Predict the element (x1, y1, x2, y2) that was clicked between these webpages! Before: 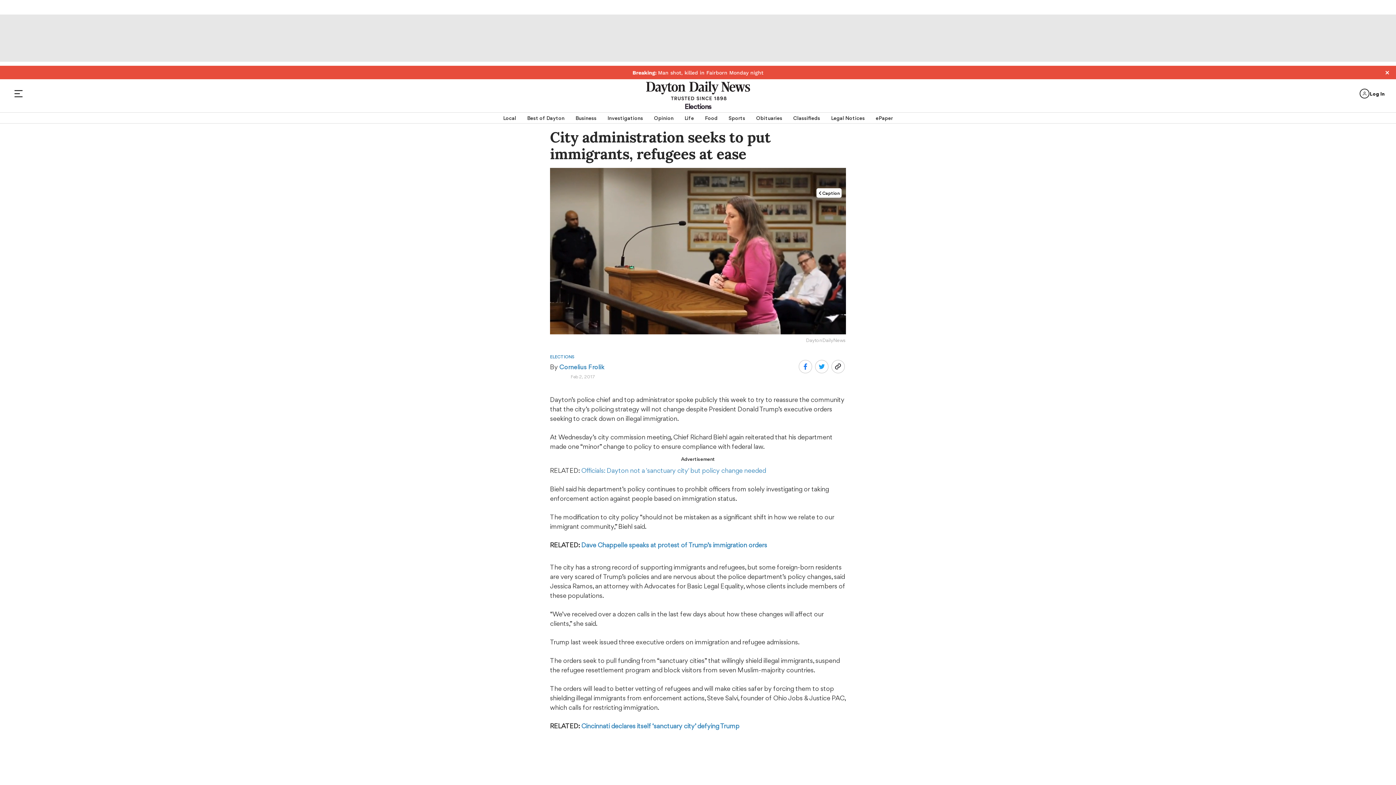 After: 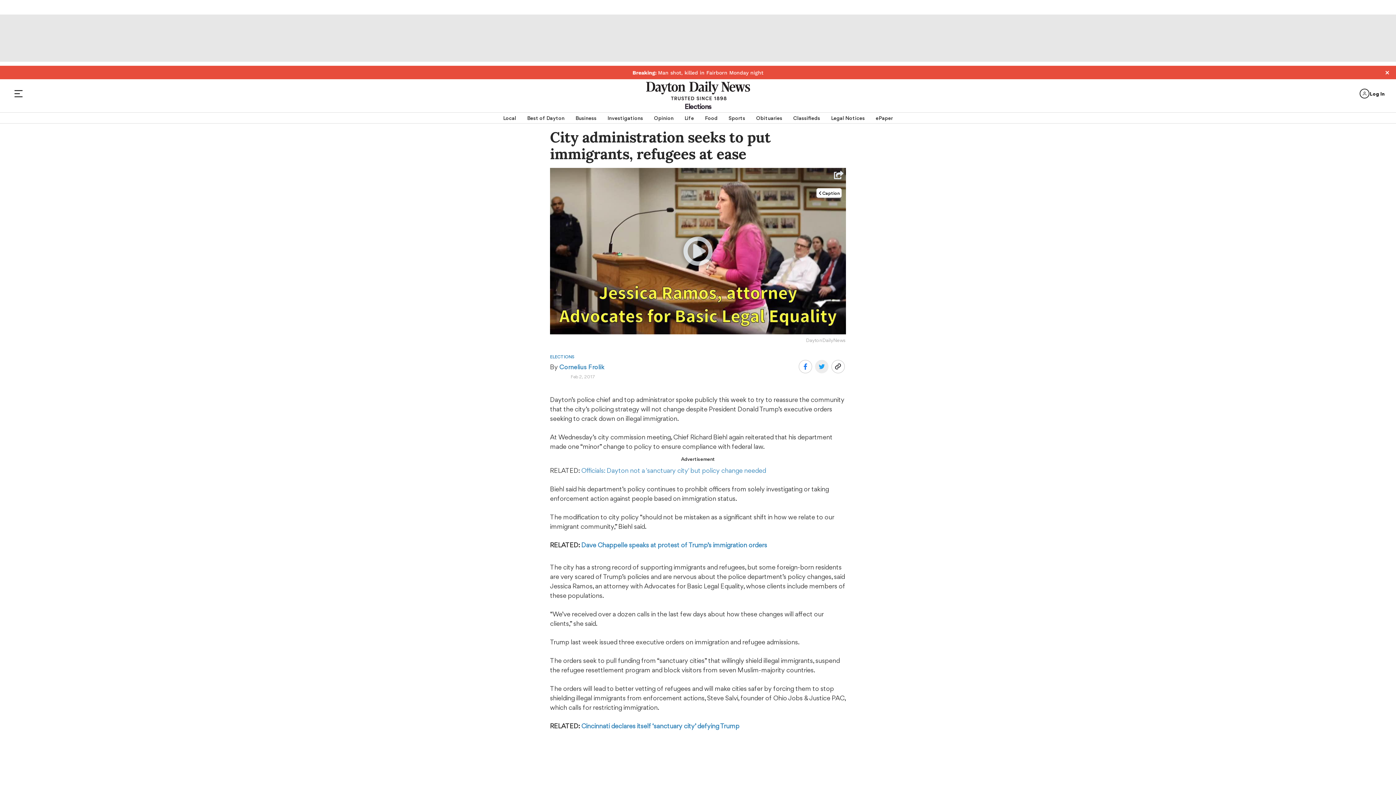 Action: bbox: (814, 360, 828, 373)